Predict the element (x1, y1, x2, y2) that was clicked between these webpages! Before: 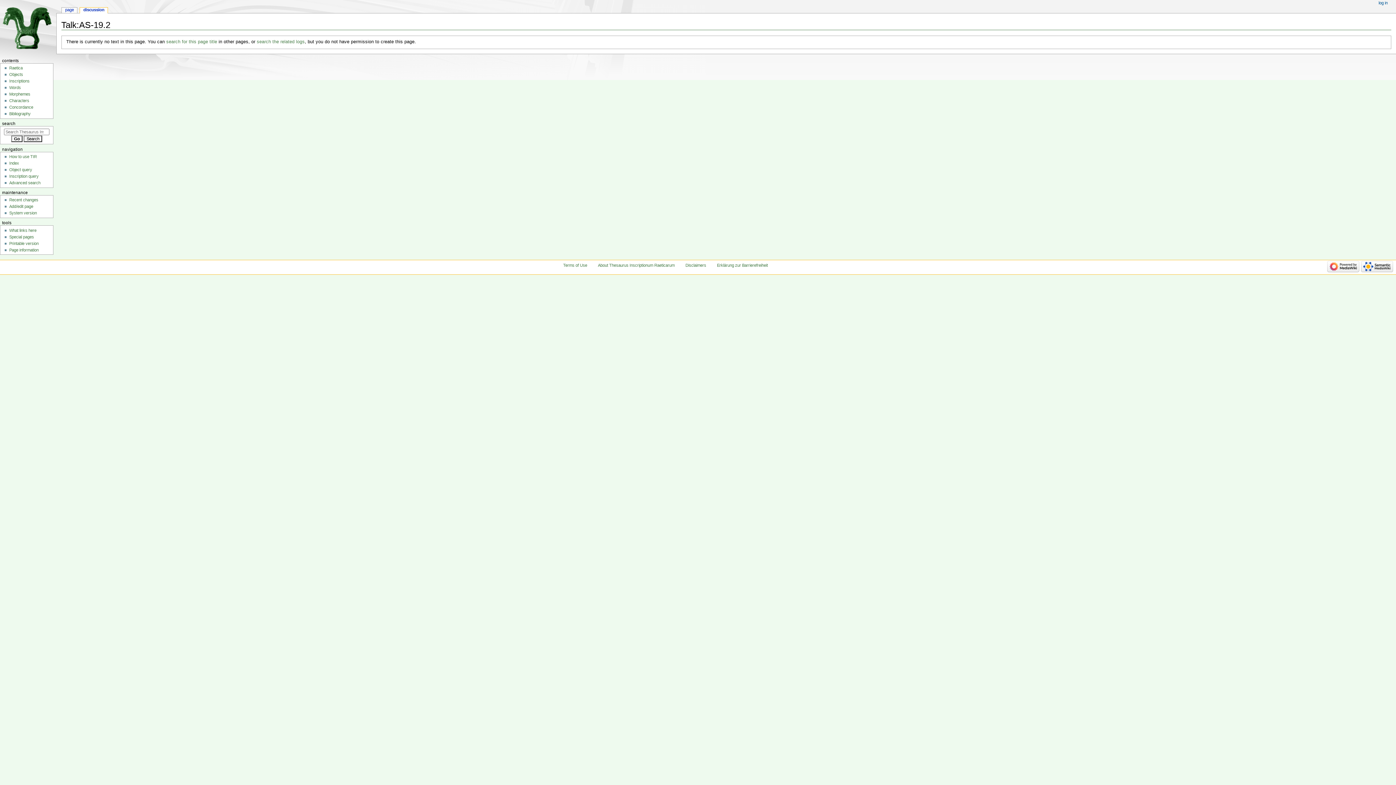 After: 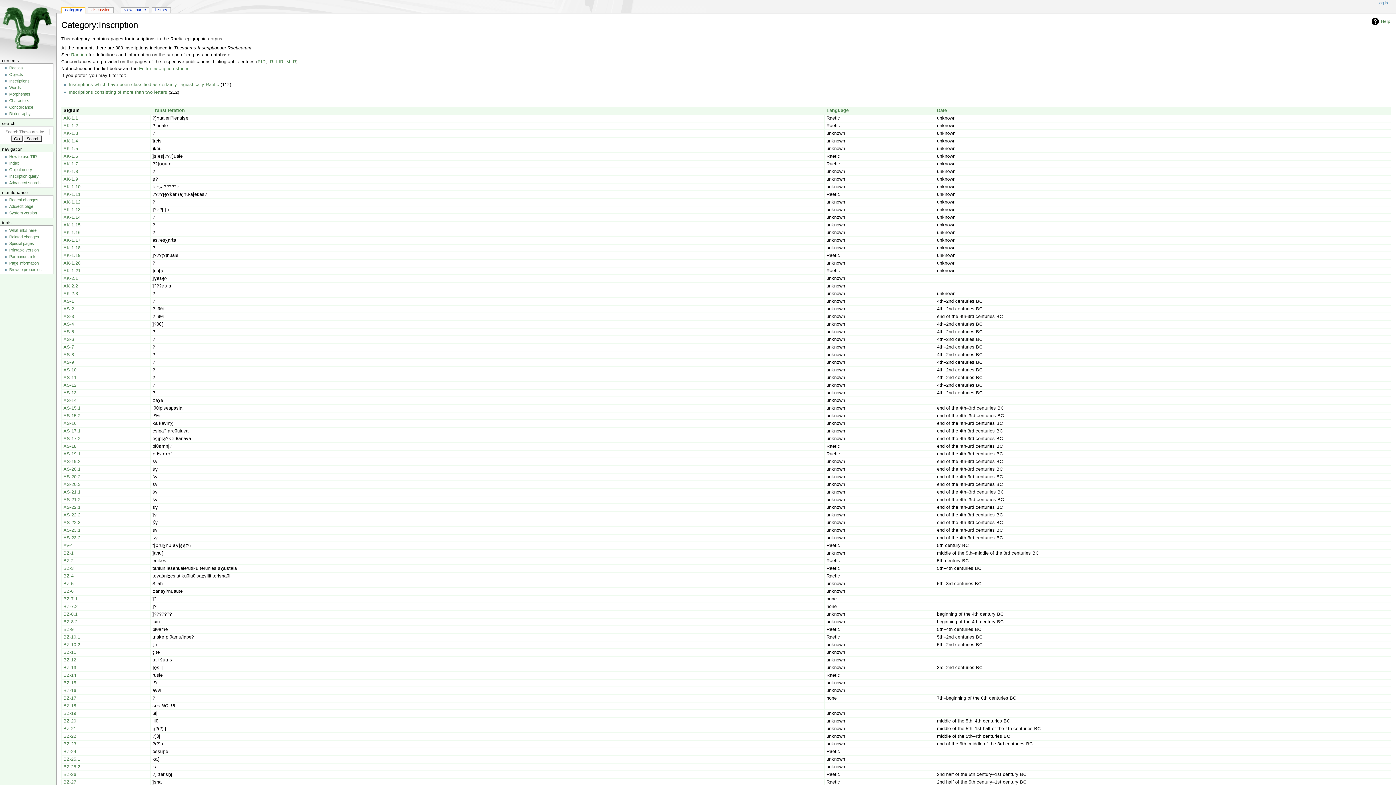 Action: label: Inscriptions bbox: (9, 79, 29, 83)